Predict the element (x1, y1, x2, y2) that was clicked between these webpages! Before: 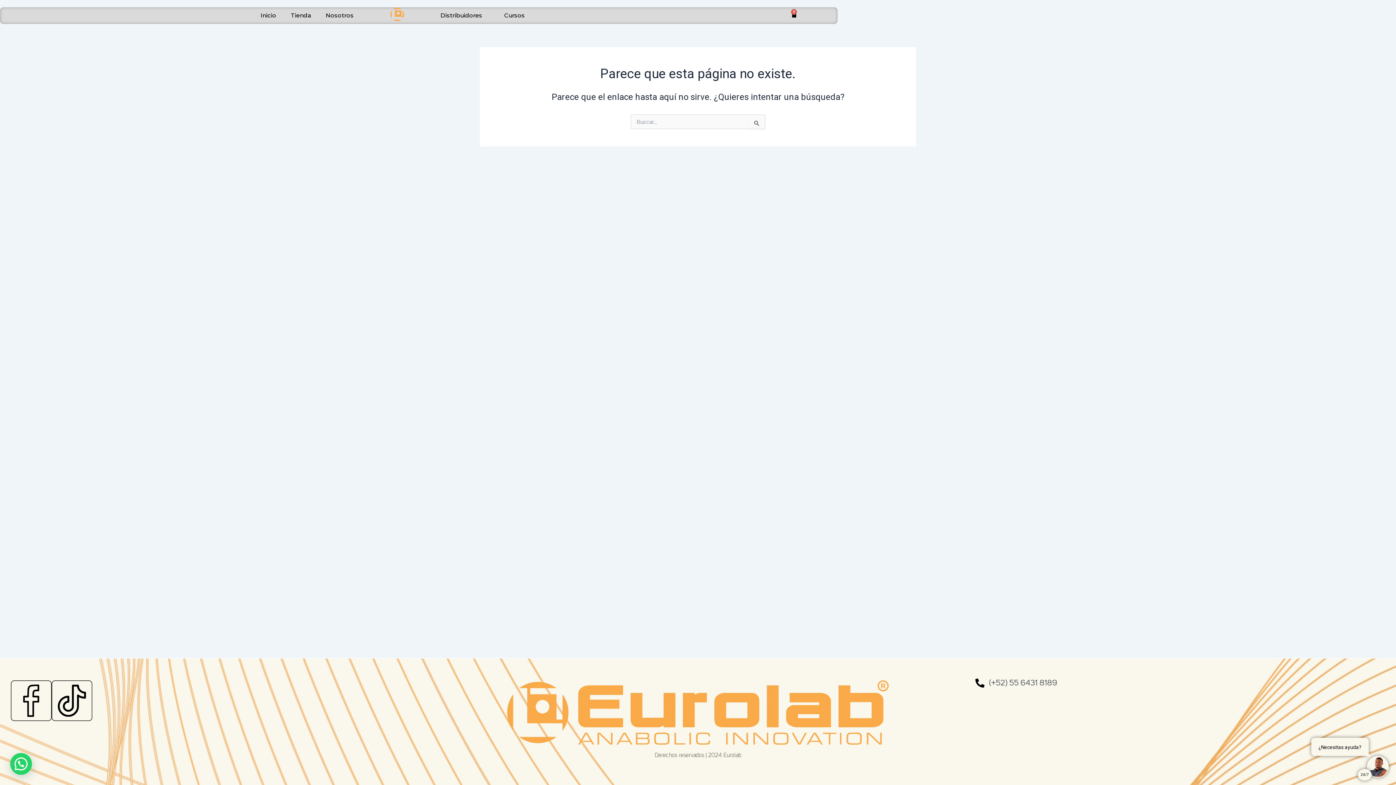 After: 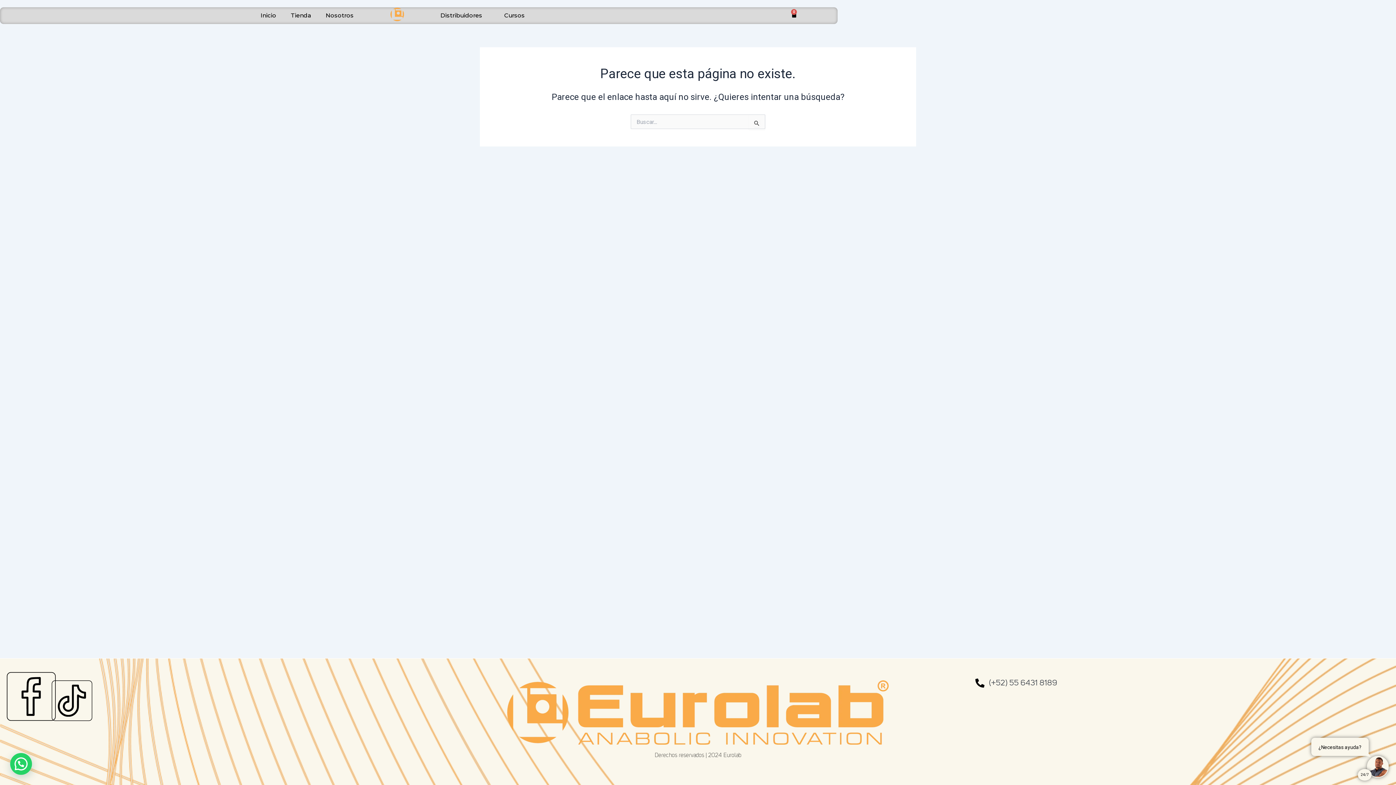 Action: bbox: (10, 680, 51, 721)